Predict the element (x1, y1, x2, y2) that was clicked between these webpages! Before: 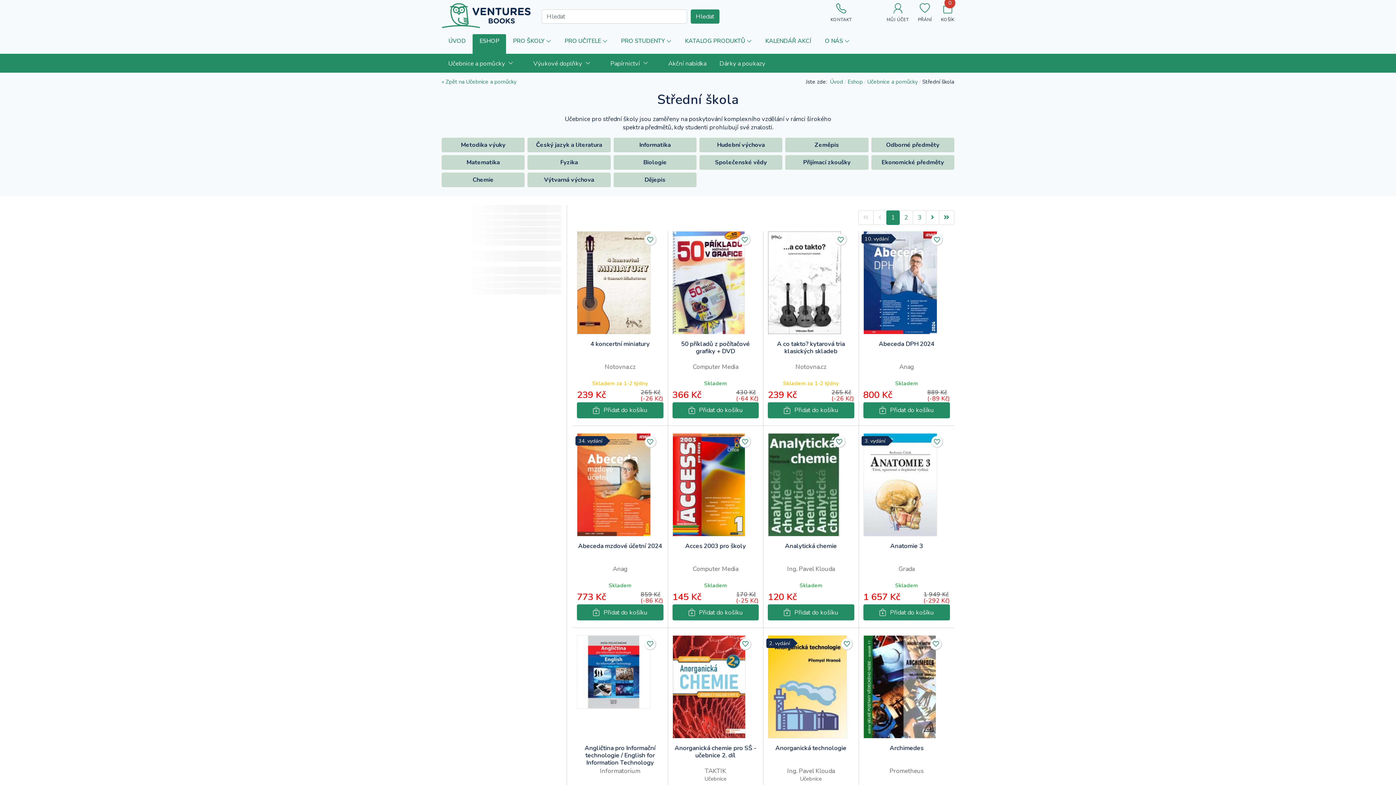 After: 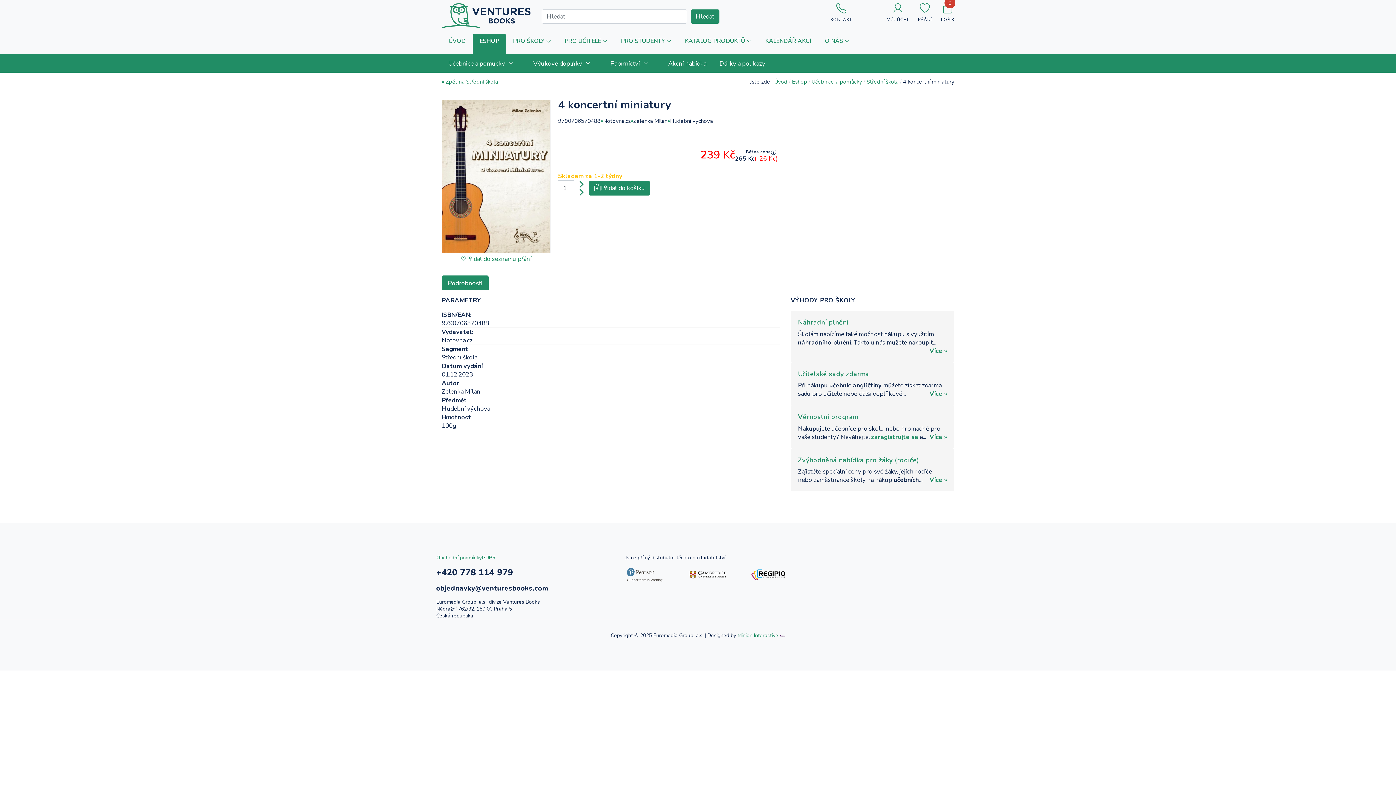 Action: bbox: (577, 278, 650, 286)